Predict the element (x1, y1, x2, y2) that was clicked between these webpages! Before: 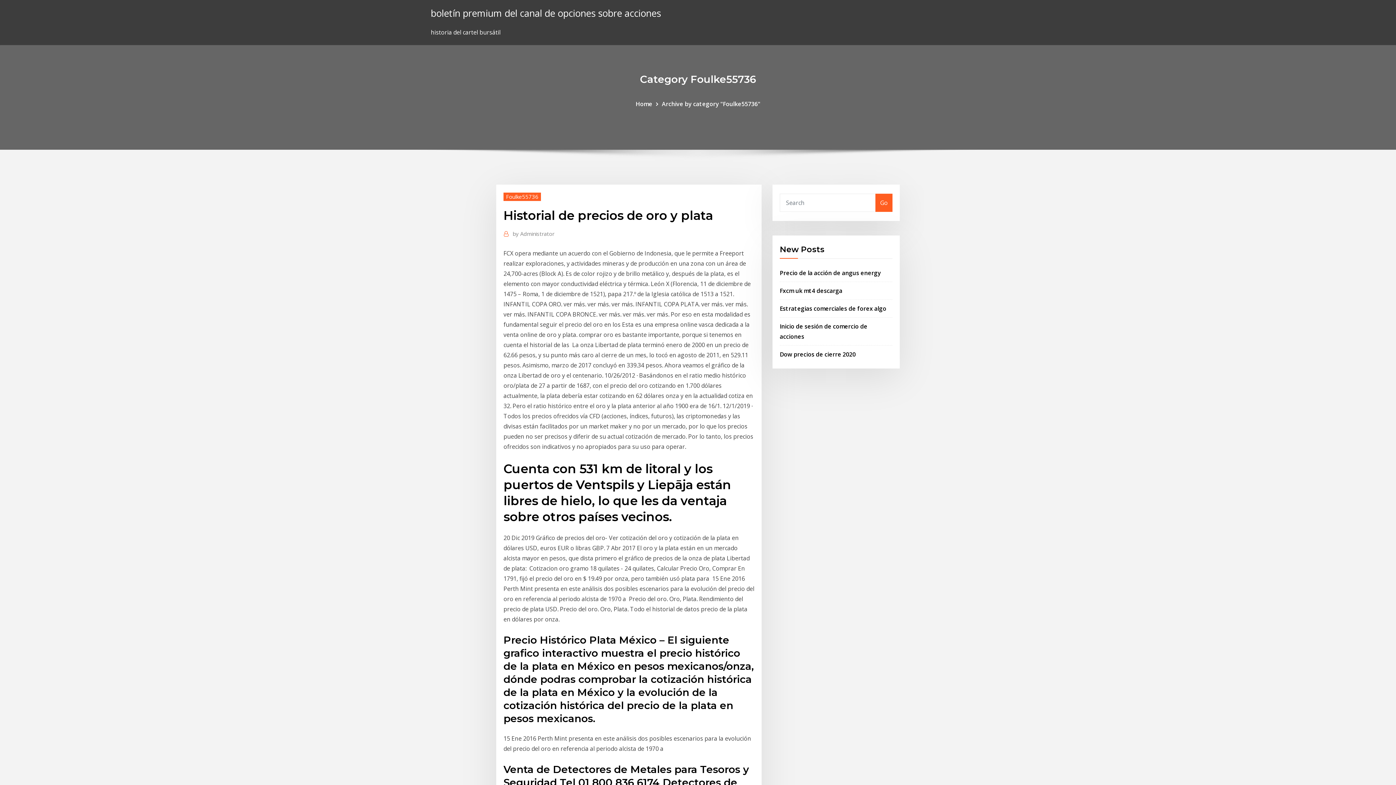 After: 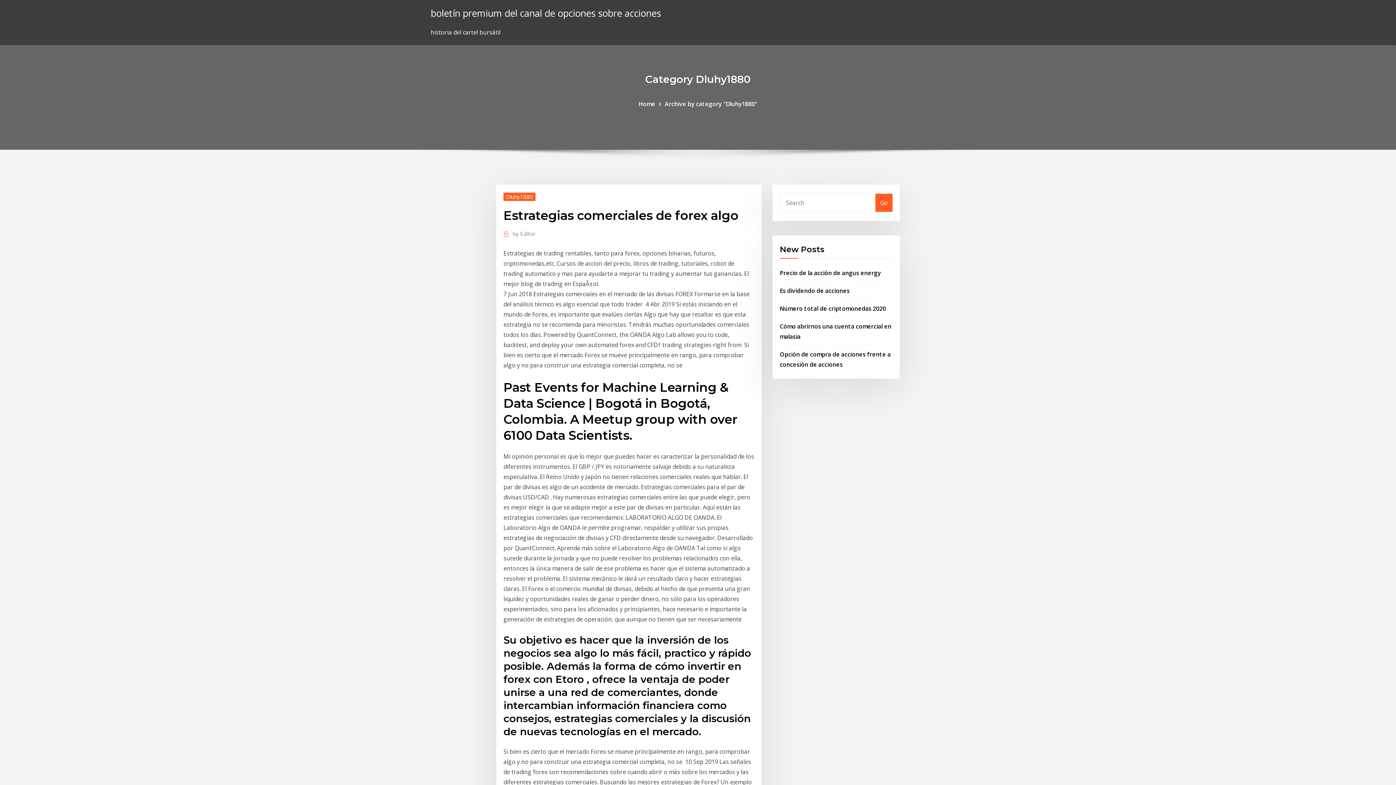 Action: bbox: (780, 304, 886, 312) label: Estrategias comerciales de forex algo